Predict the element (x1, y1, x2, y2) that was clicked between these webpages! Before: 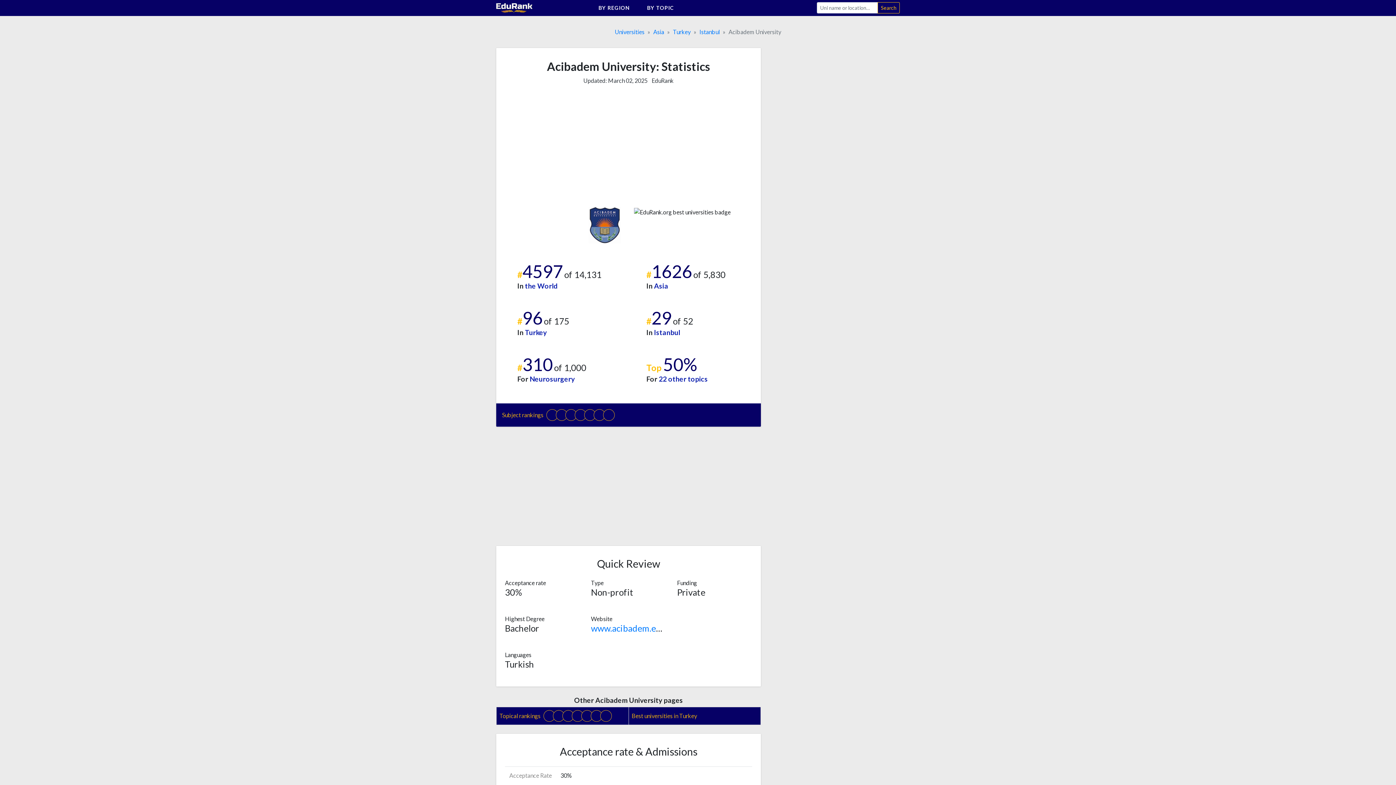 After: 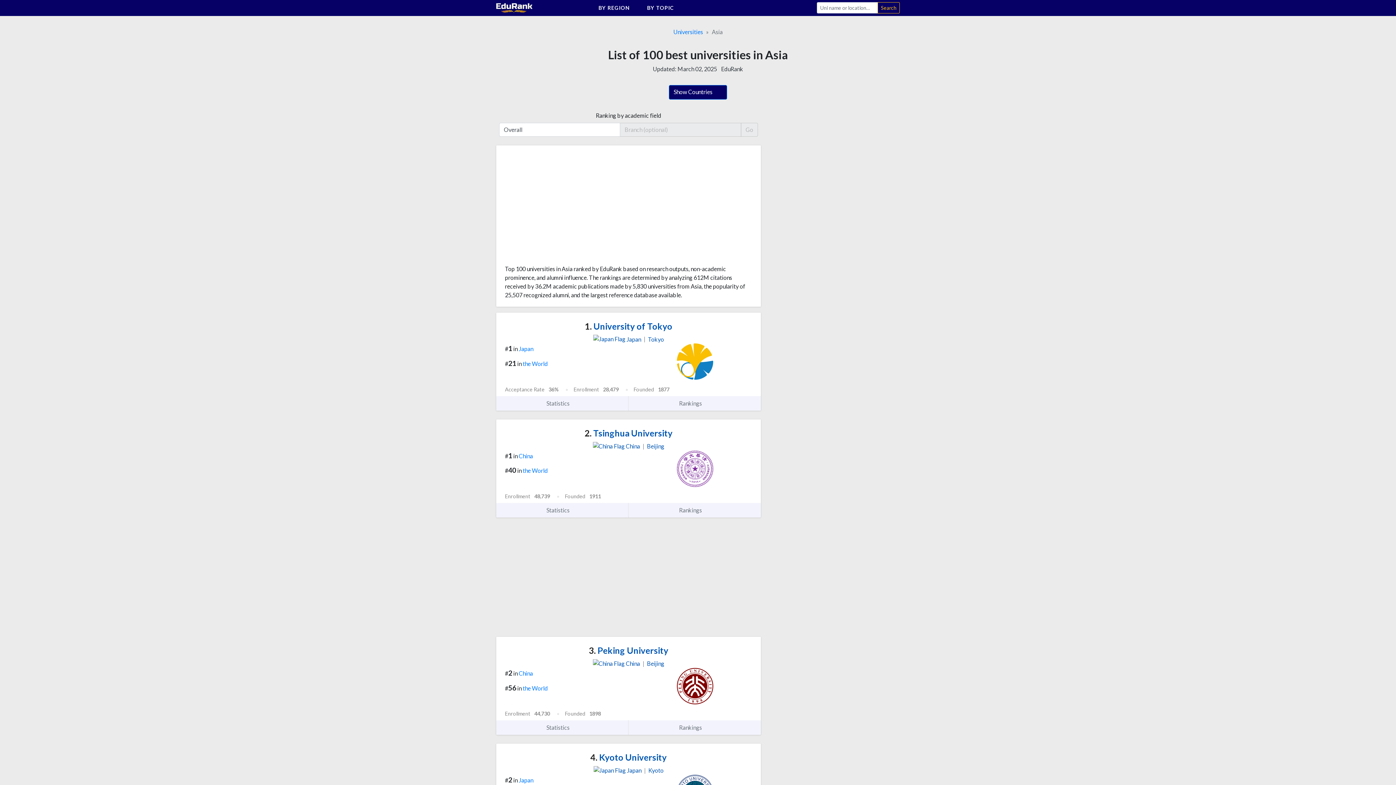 Action: bbox: (653, 28, 664, 35) label: Asia